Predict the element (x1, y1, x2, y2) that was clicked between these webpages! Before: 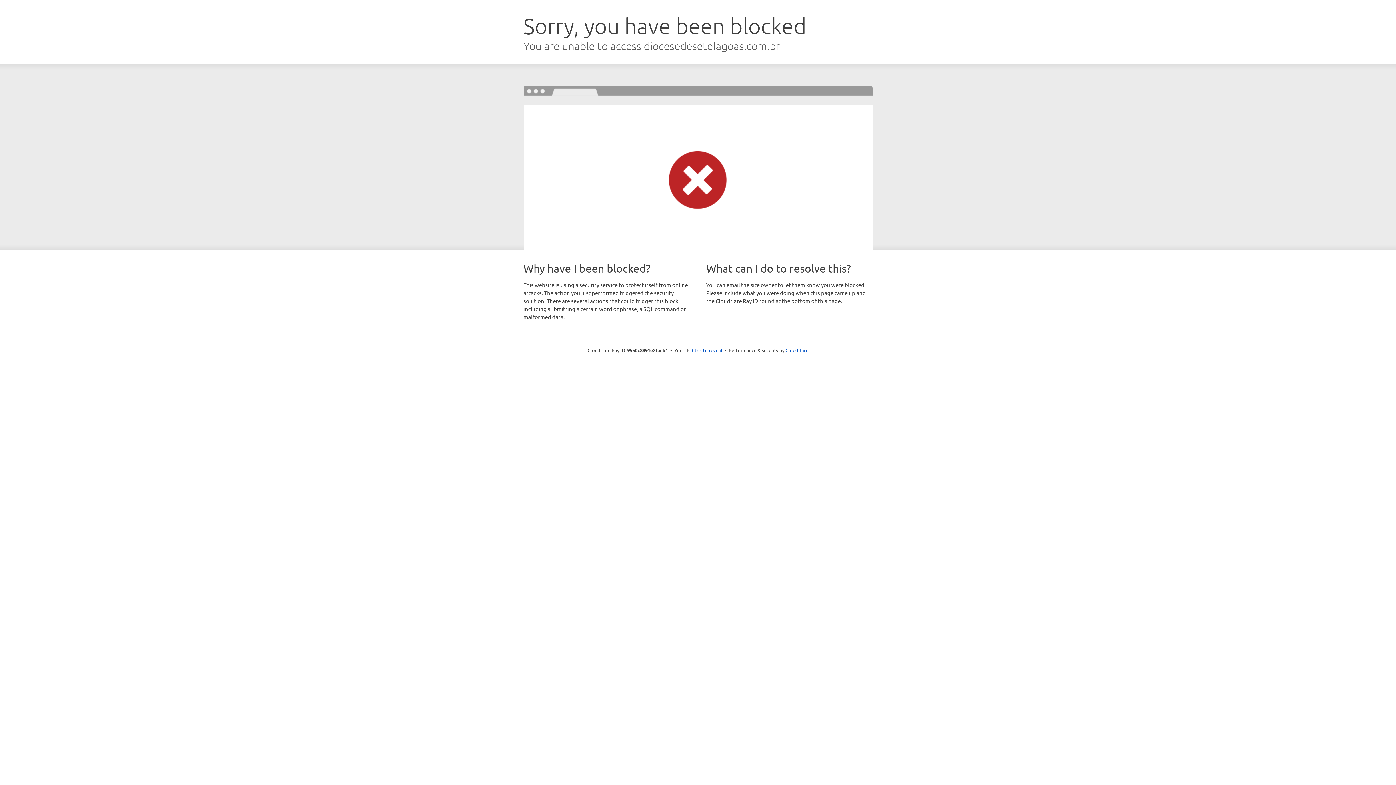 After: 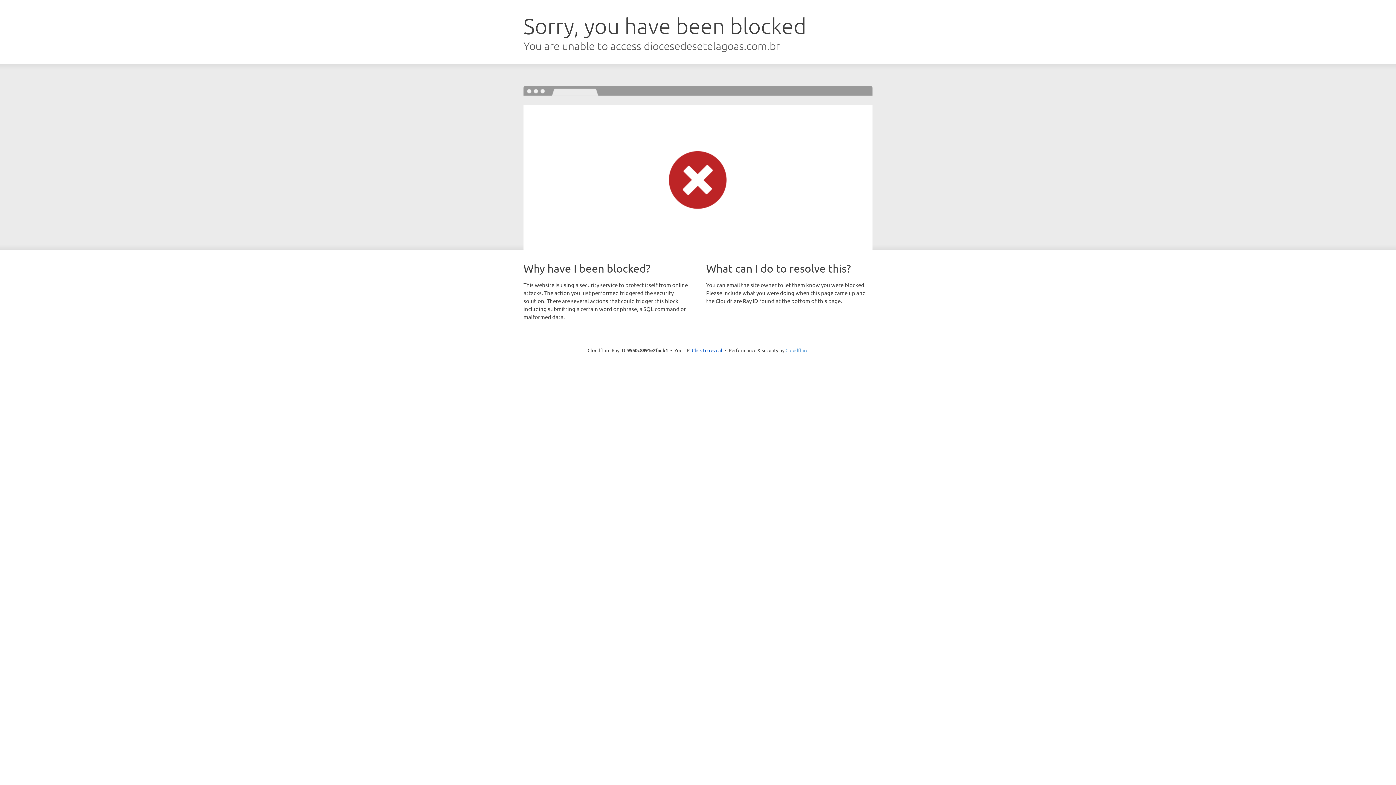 Action: bbox: (785, 347, 808, 353) label: Cloudflare